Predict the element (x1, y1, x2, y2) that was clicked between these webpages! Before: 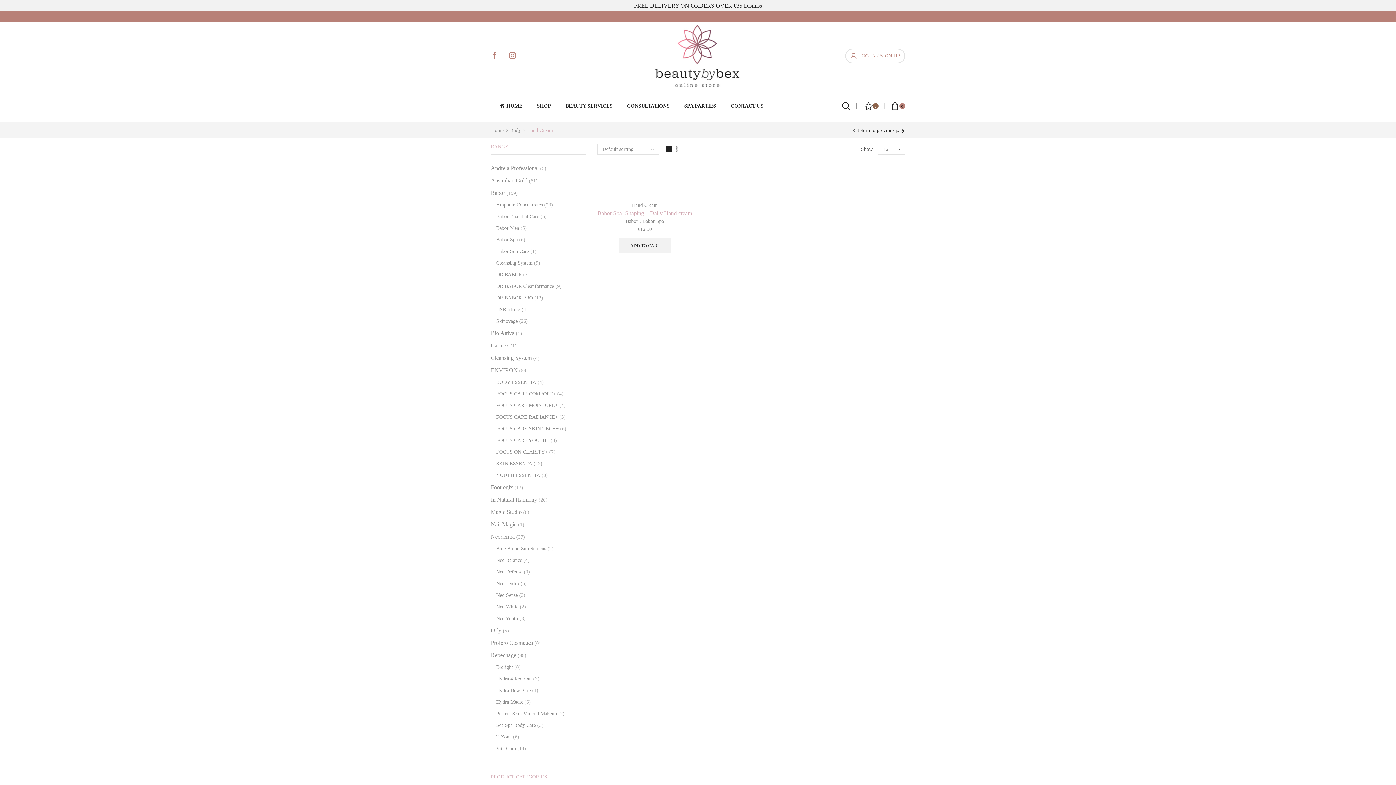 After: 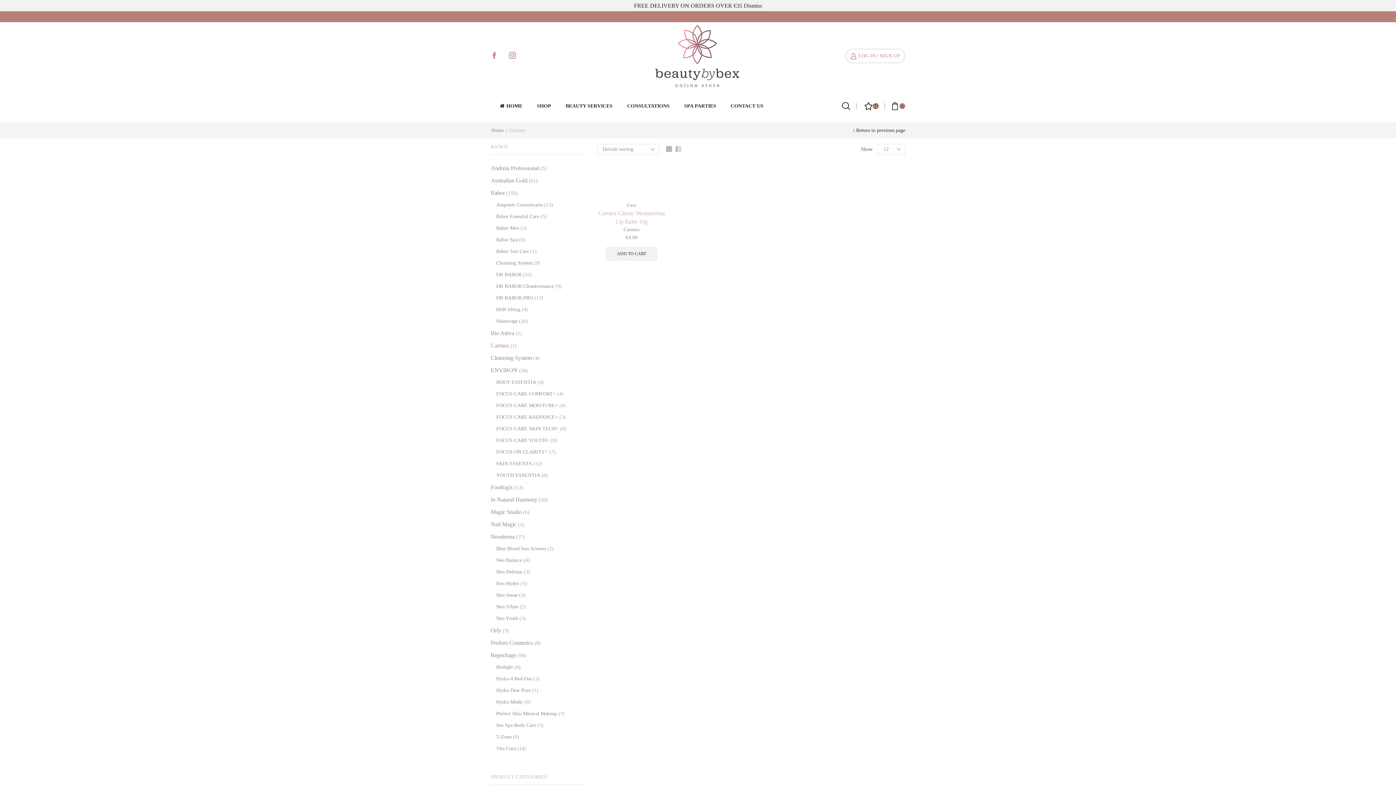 Action: bbox: (490, 339, 509, 351) label: Carmex